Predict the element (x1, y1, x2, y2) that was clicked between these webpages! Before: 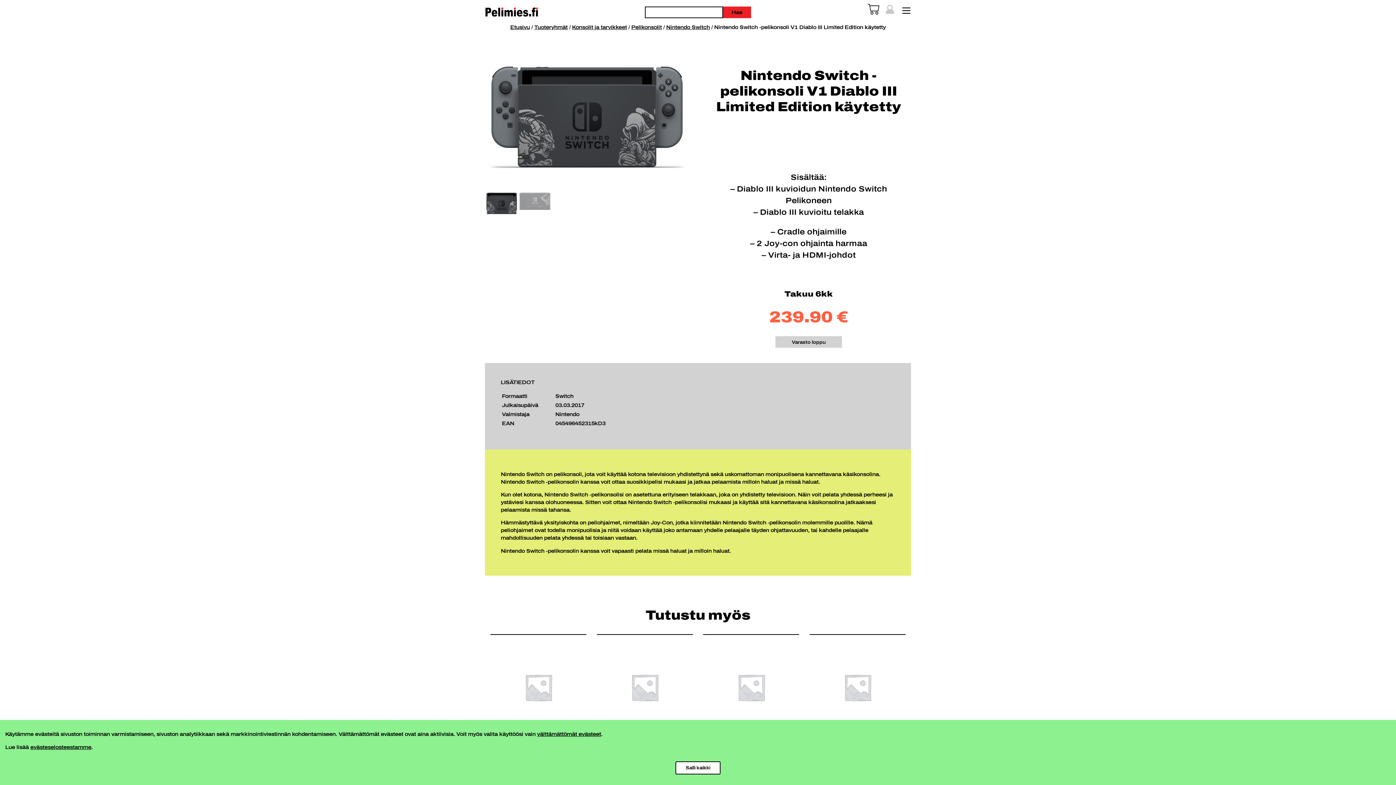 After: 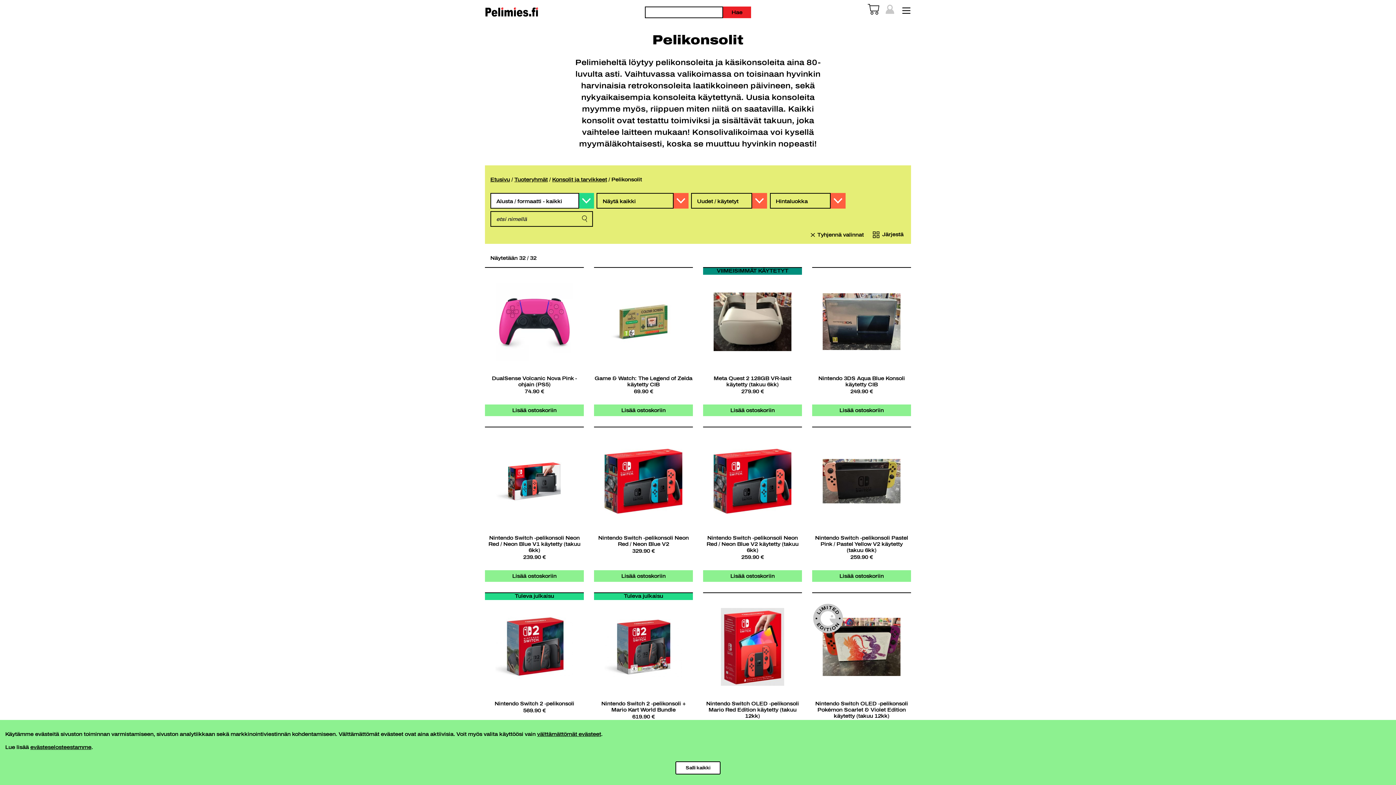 Action: bbox: (631, 24, 662, 30) label: Pelikonsolit